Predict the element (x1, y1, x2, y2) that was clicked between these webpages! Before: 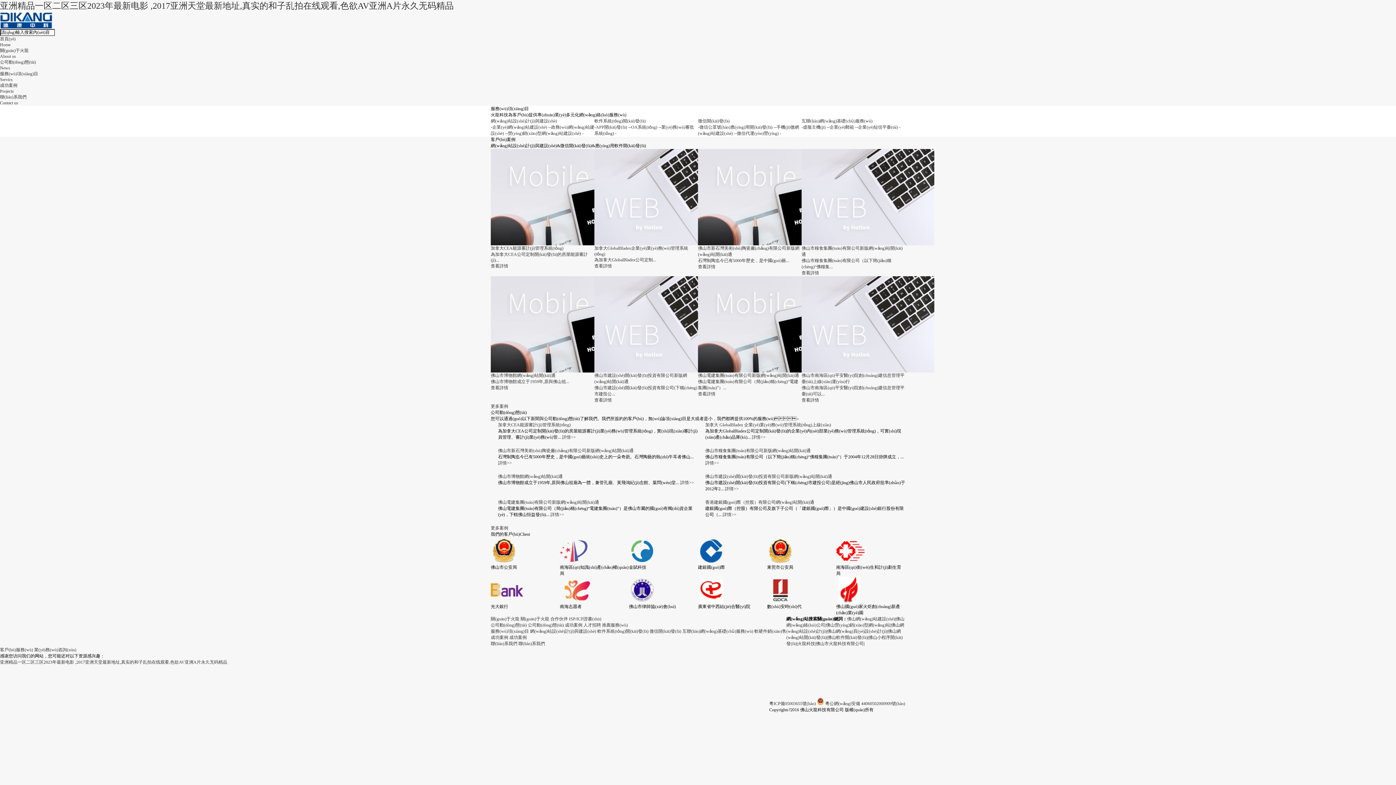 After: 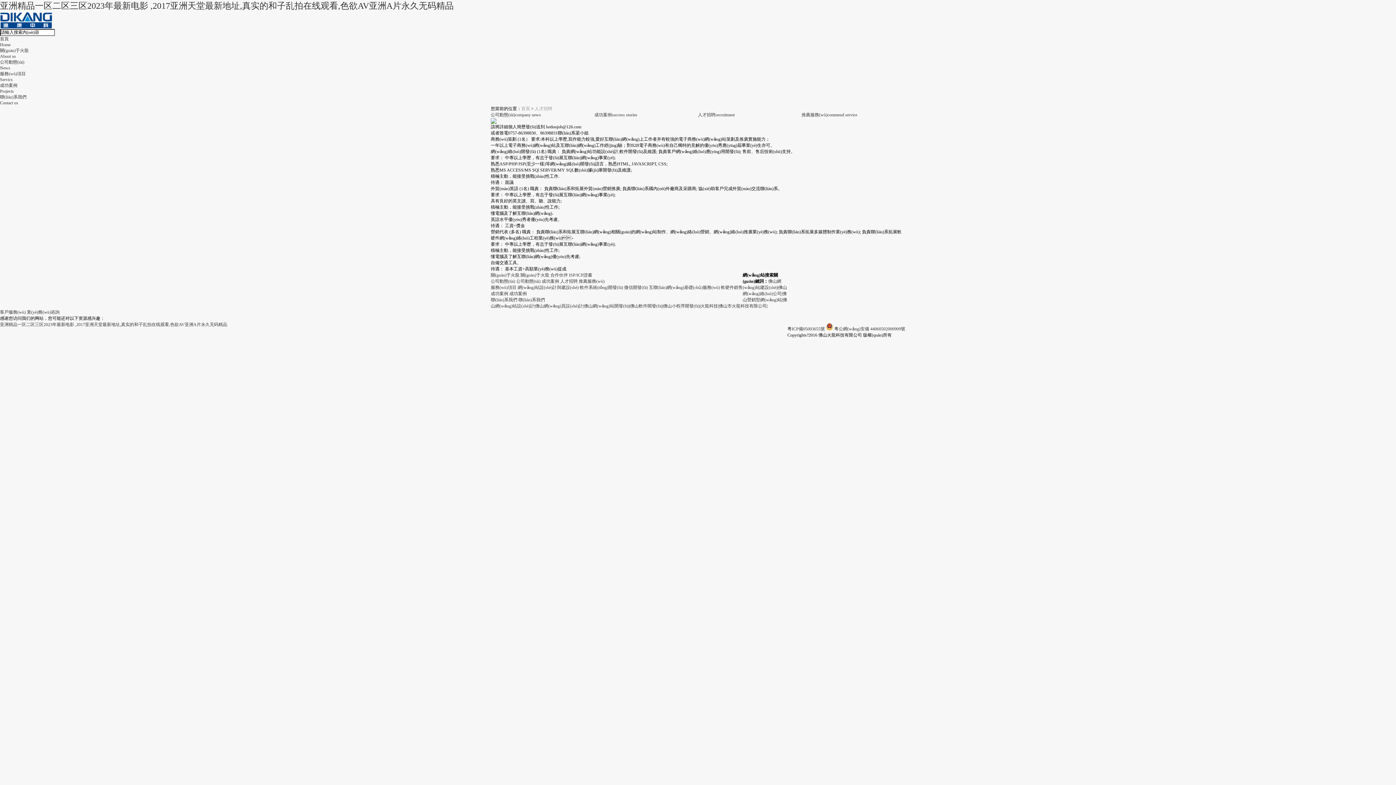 Action: label: 人才招聘 bbox: (583, 622, 601, 628)